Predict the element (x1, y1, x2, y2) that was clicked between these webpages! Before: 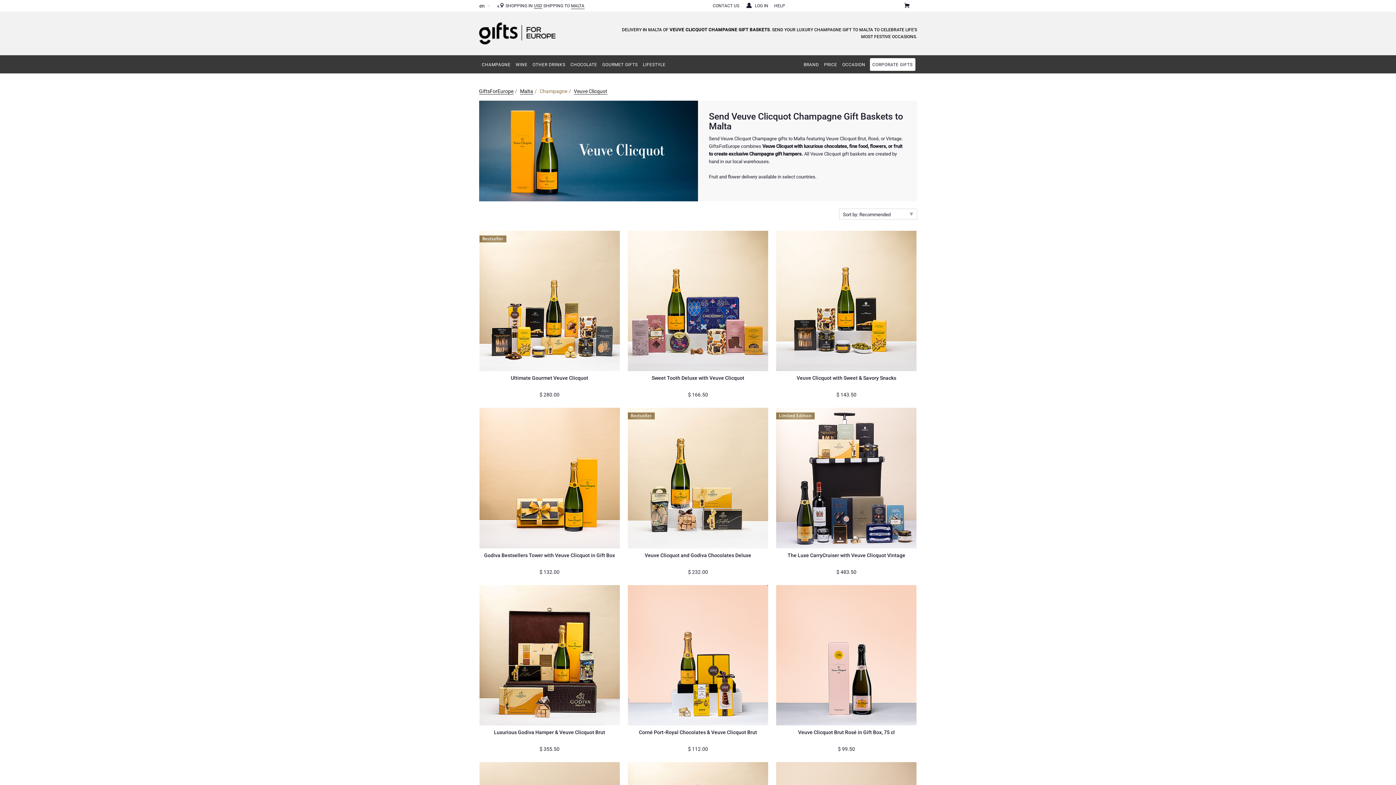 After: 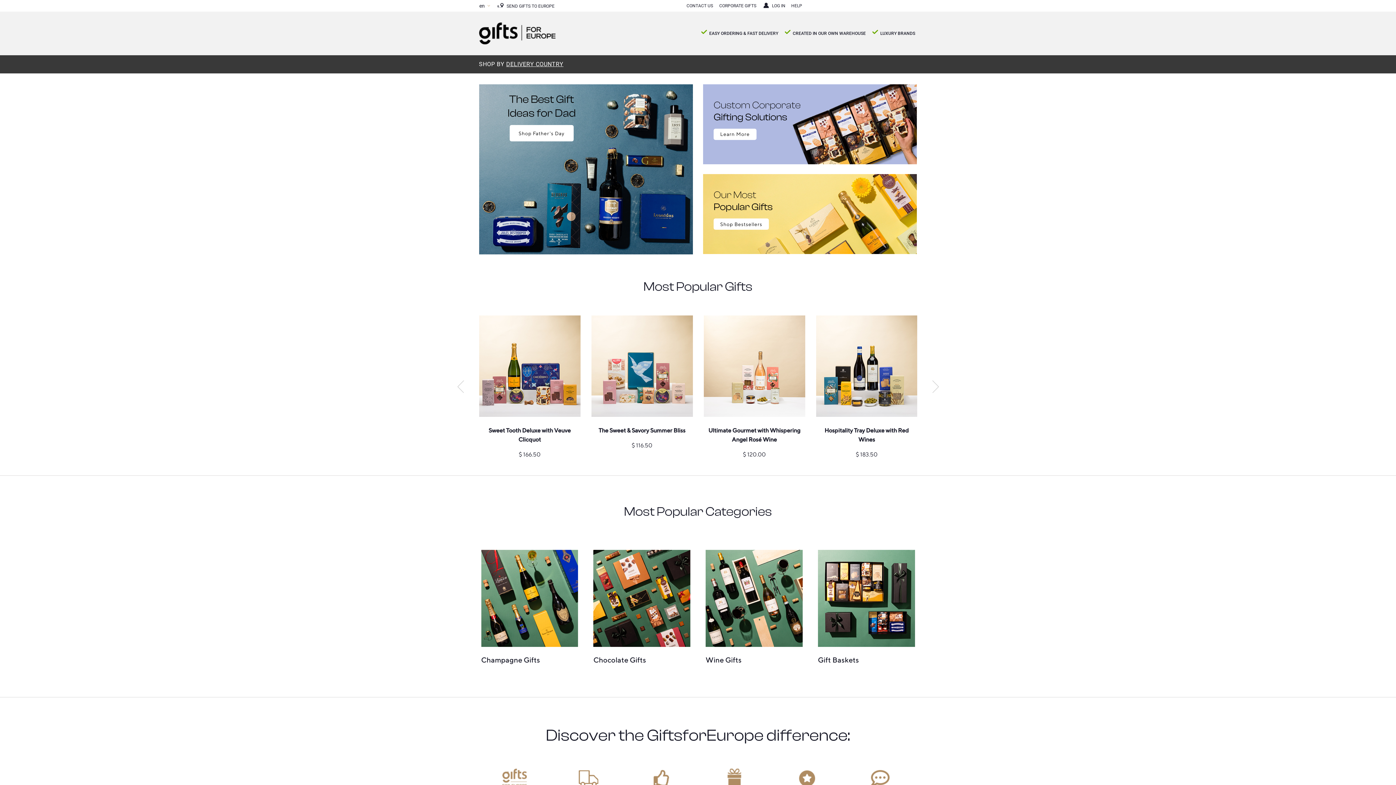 Action: bbox: (479, 88, 513, 94) label: GiftsForEurope